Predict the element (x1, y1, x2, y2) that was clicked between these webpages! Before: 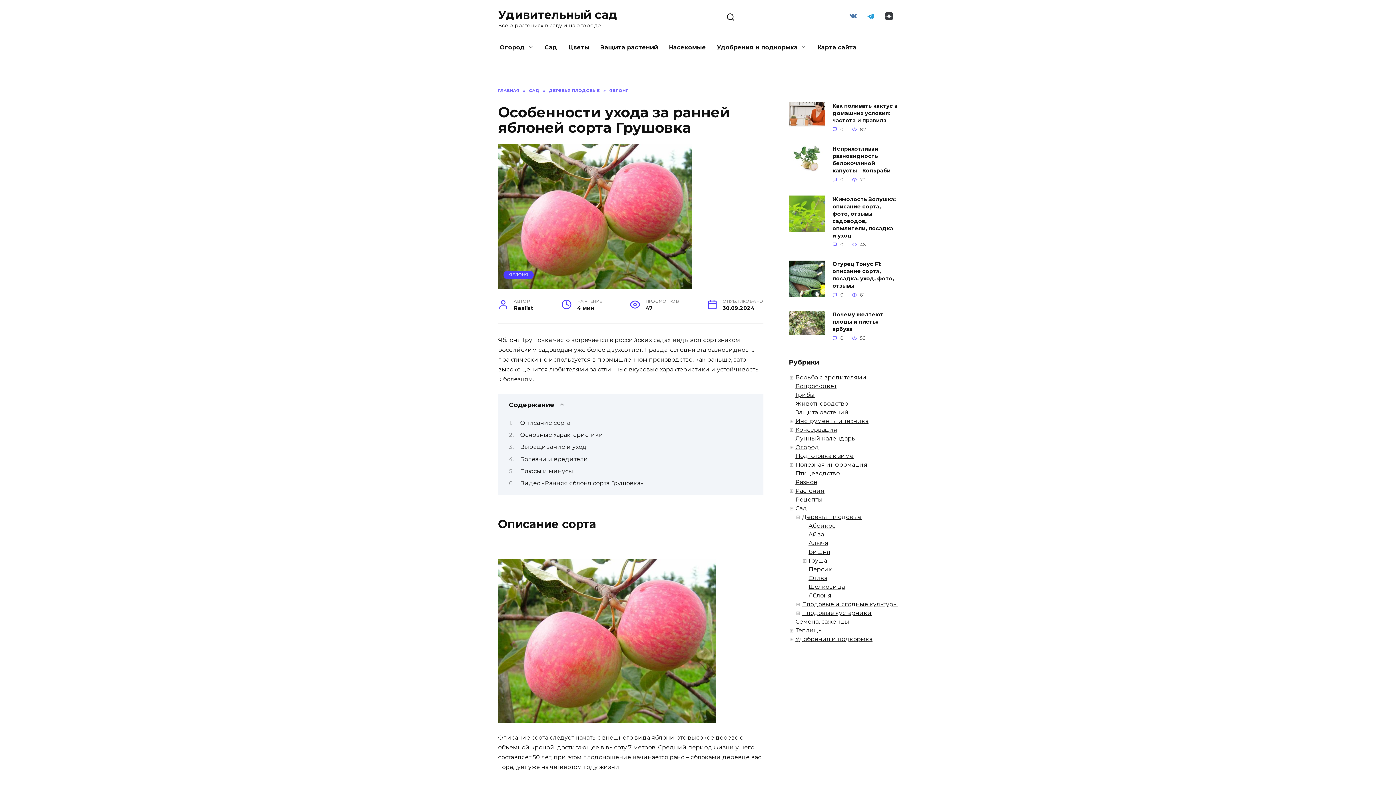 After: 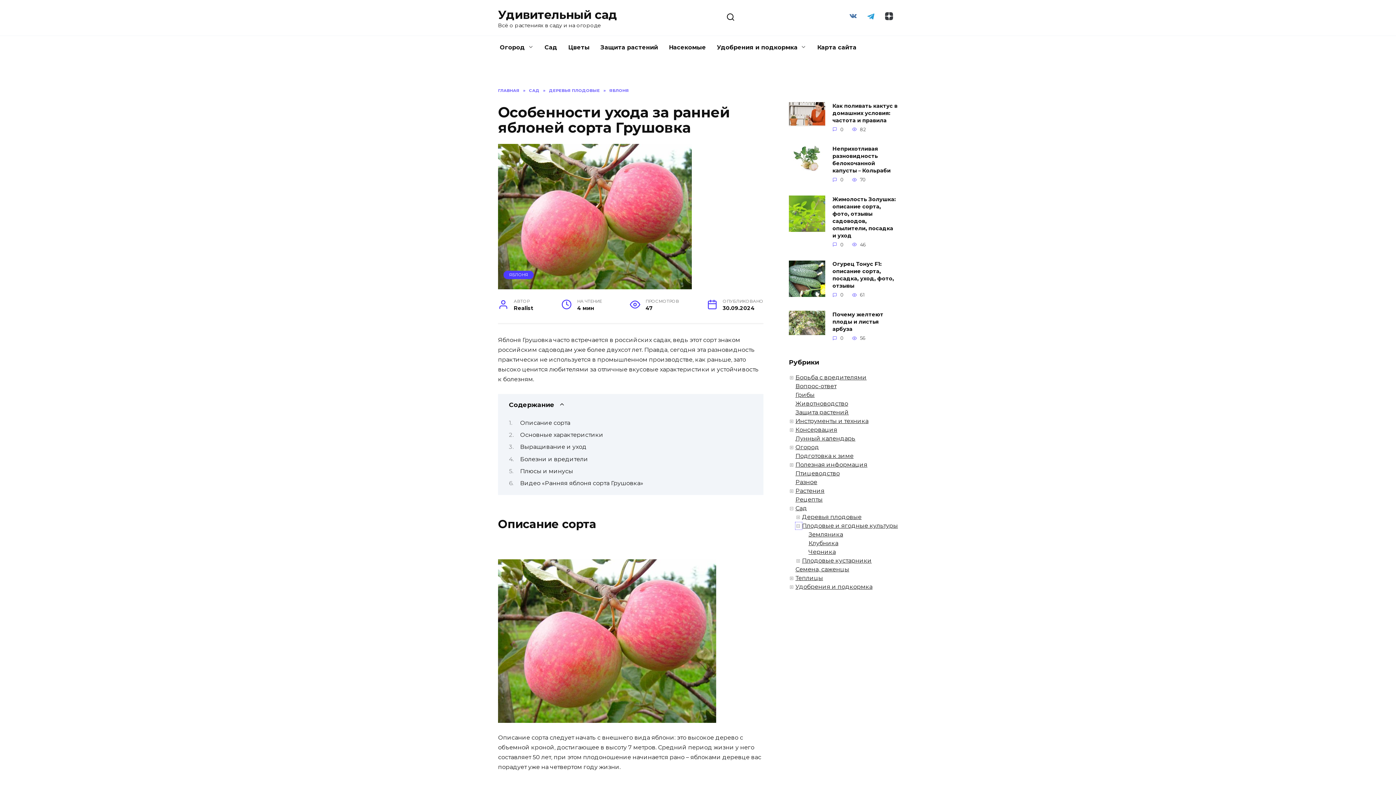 Action: bbox: (795, 601, 802, 608)